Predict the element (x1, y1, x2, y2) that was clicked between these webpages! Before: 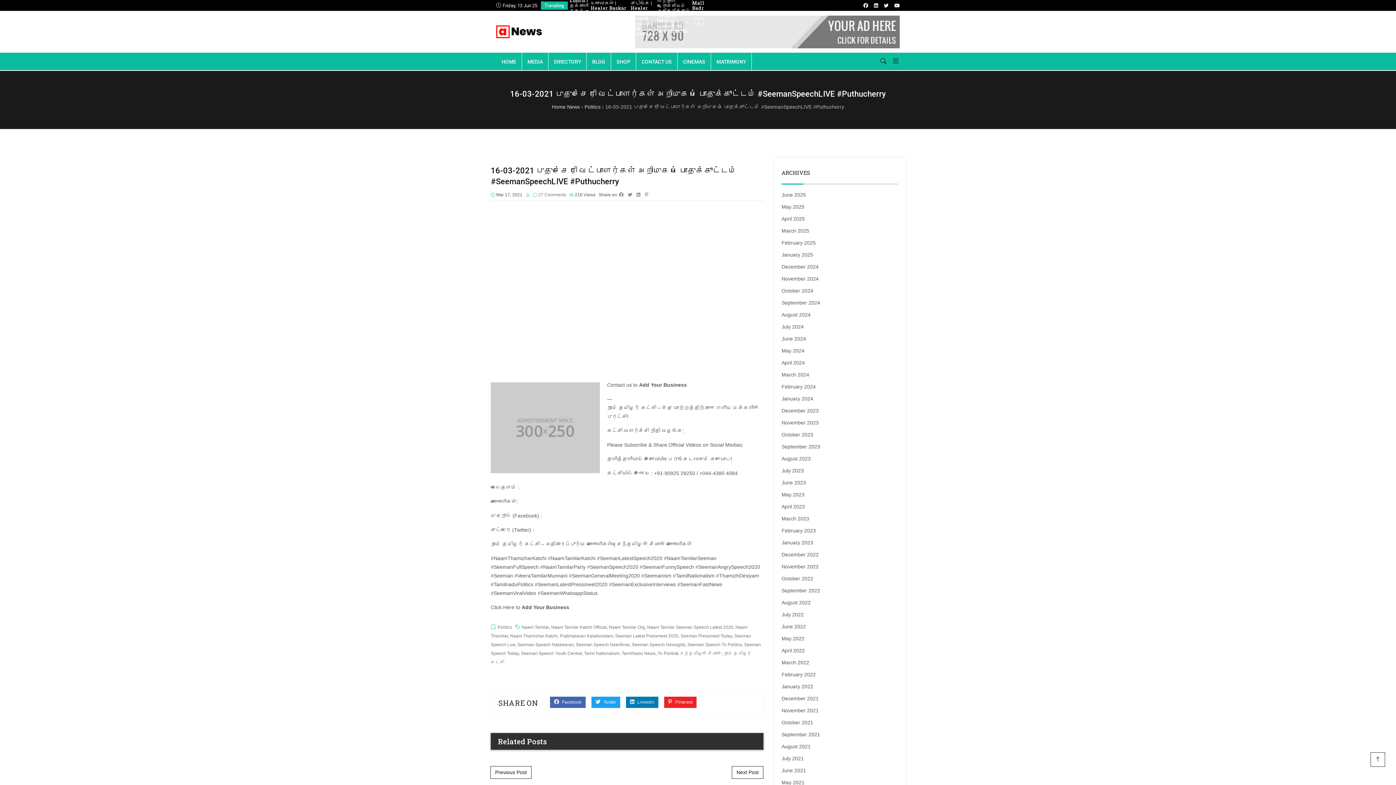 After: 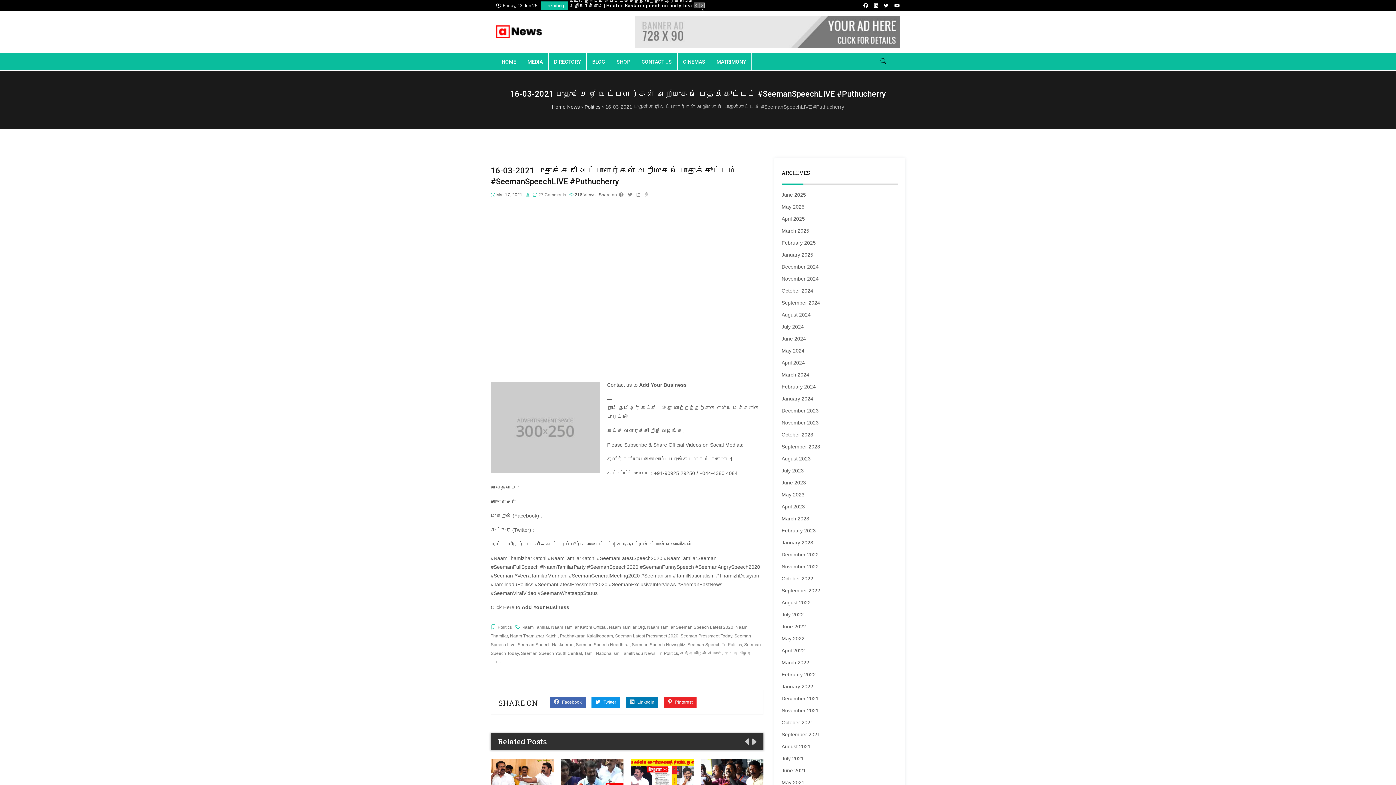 Action: bbox: (591, 697, 620, 708) label:  Twitter